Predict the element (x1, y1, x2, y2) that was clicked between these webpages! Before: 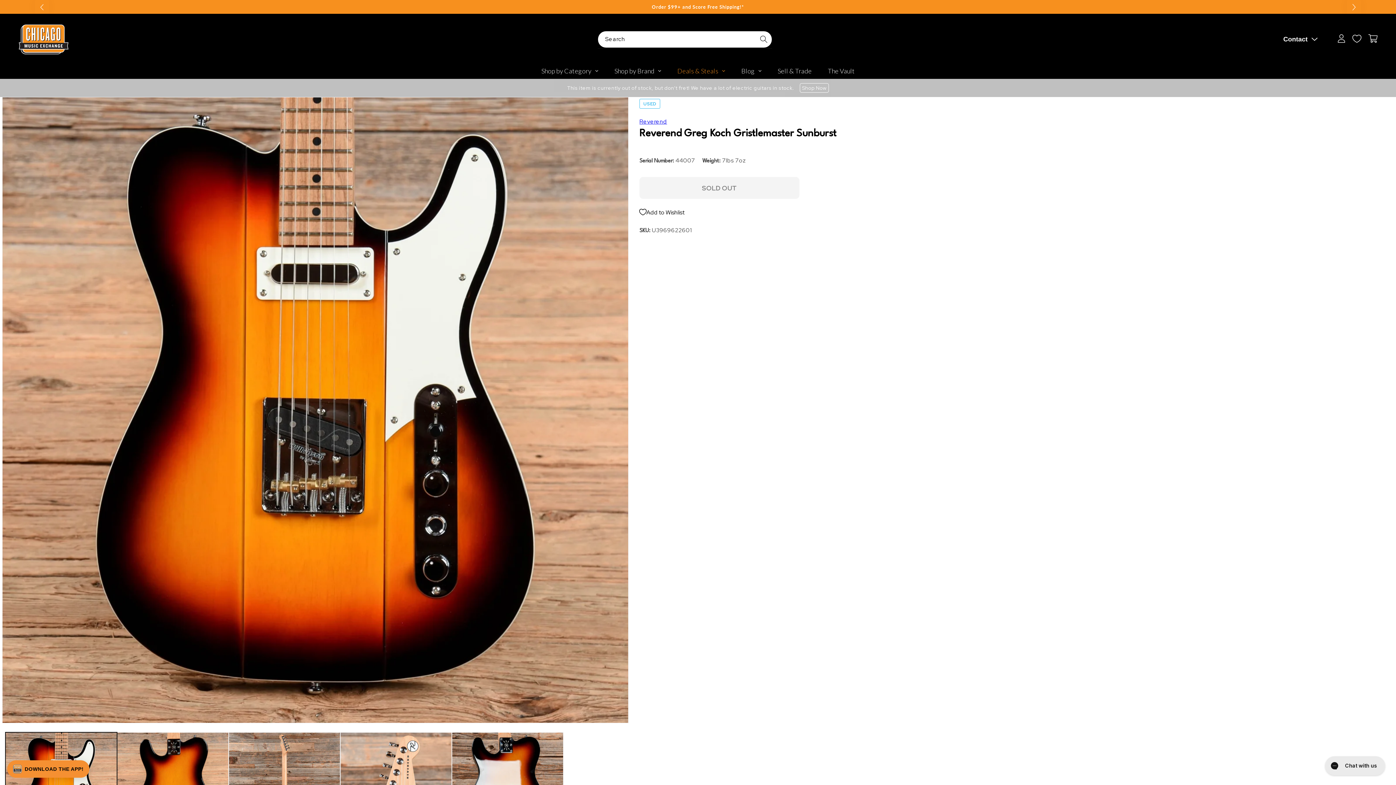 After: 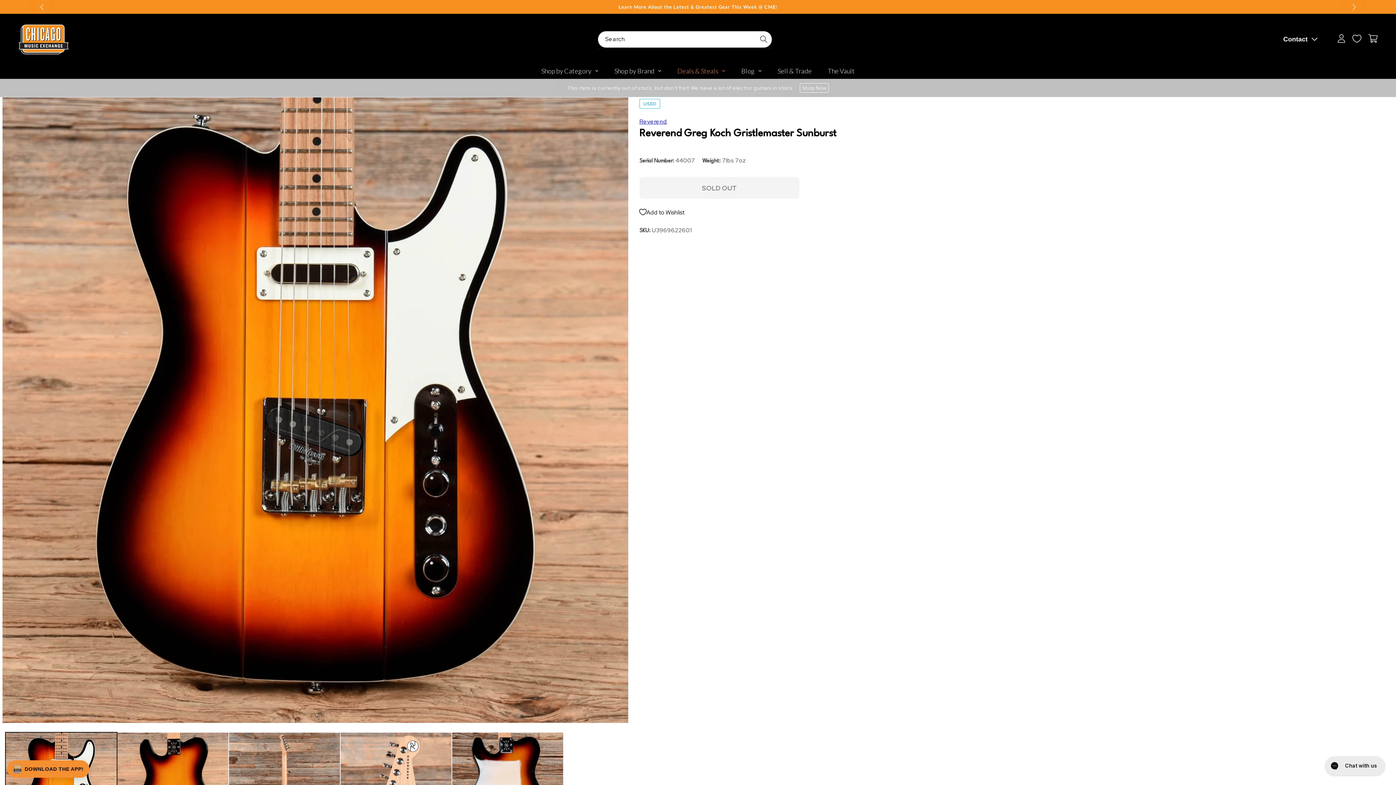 Action: label: Next slide bbox: (1347, -4, 1361, 17)